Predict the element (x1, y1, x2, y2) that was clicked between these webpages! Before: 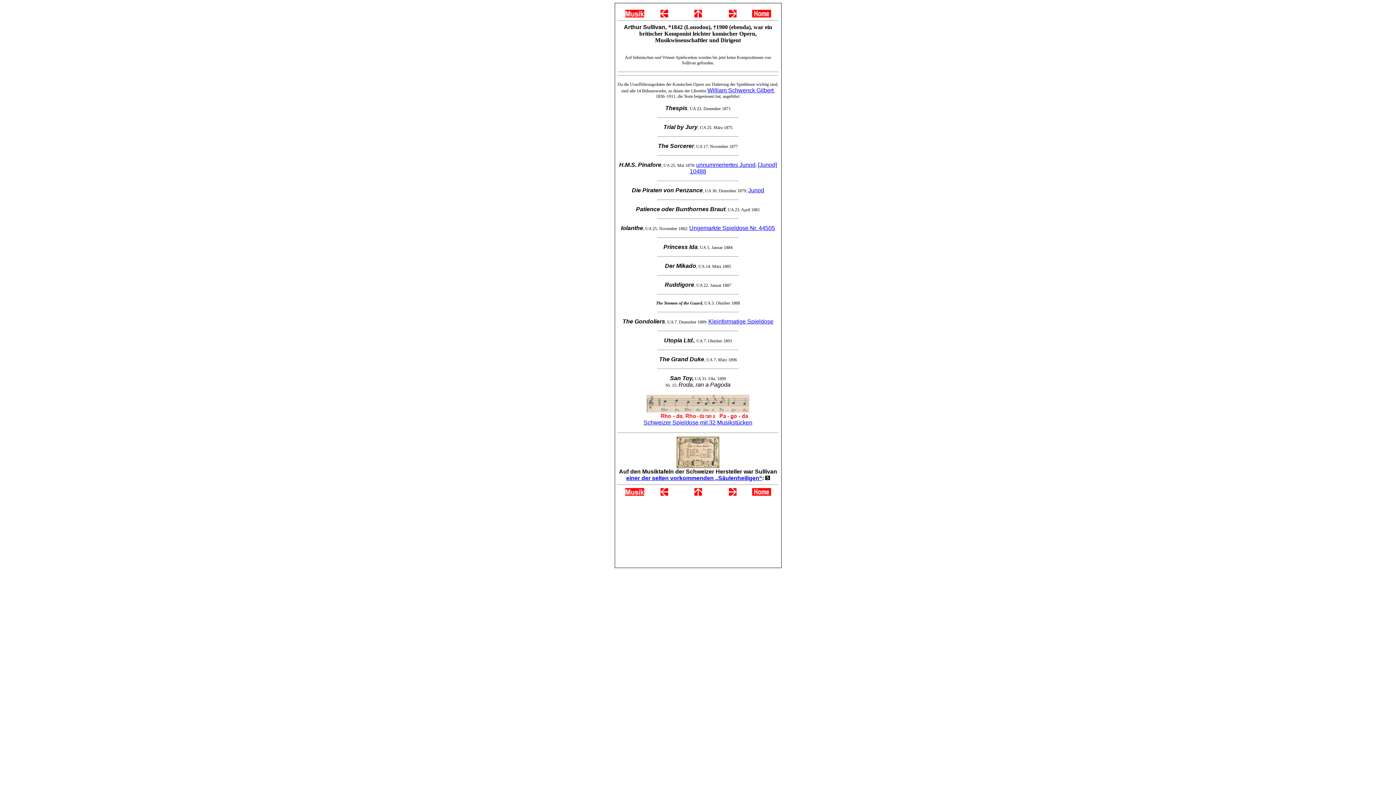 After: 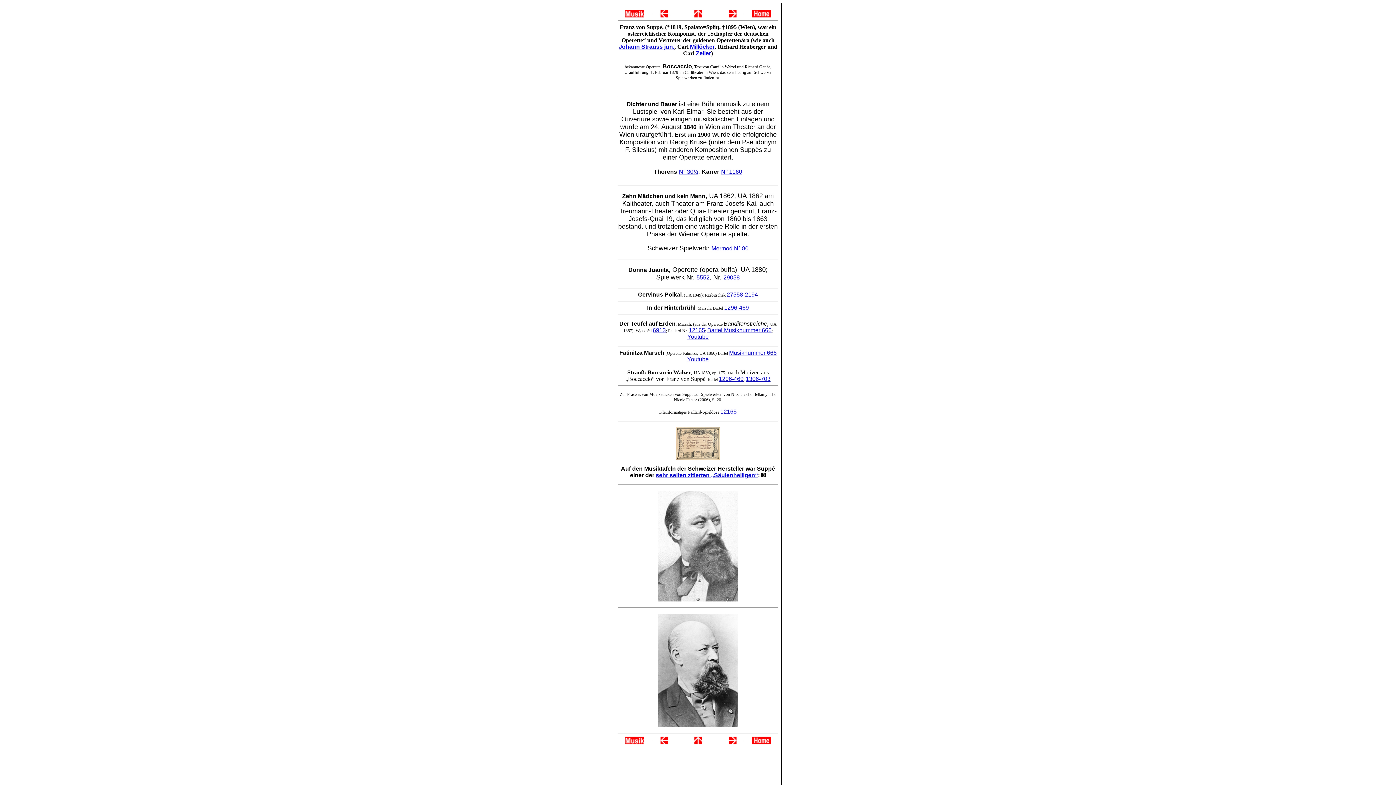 Action: bbox: (716, 12, 752, 18)